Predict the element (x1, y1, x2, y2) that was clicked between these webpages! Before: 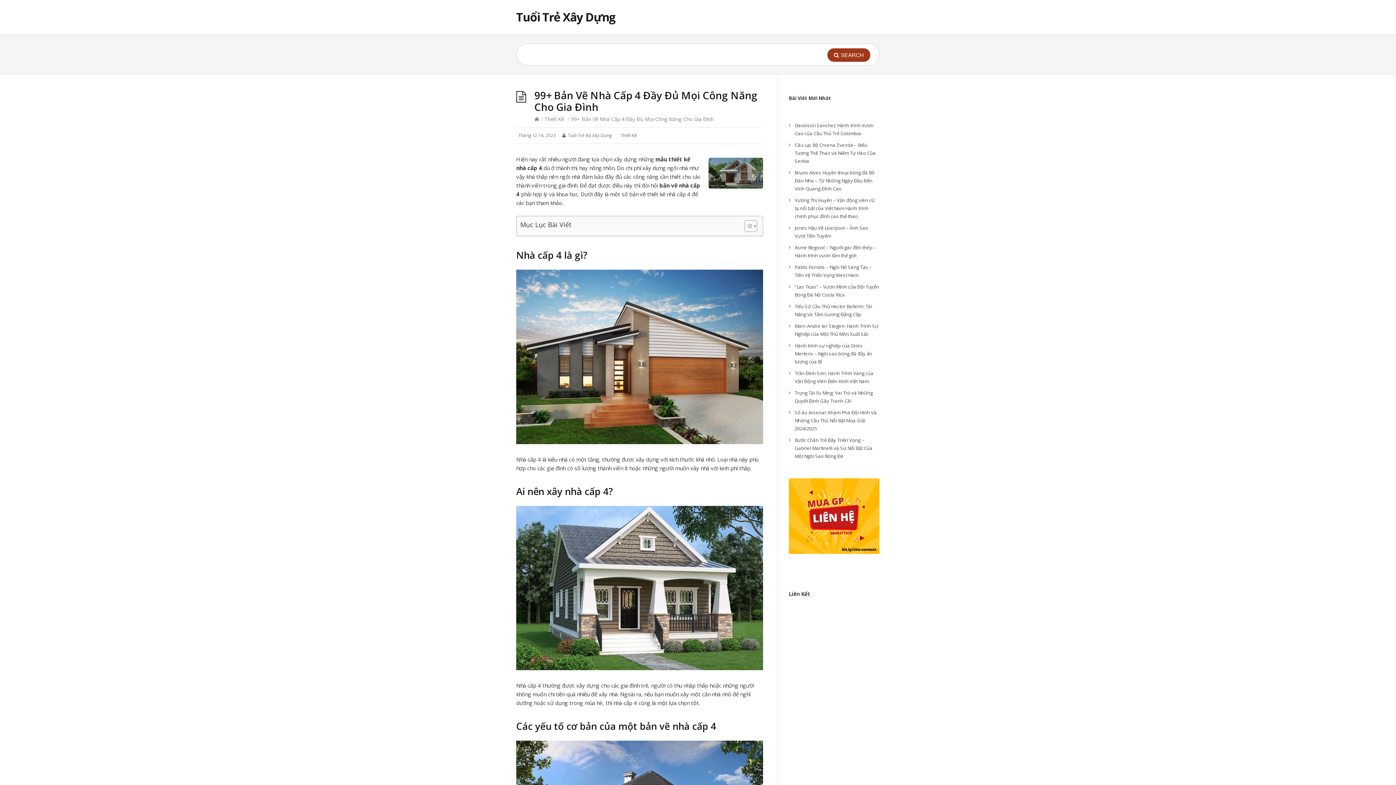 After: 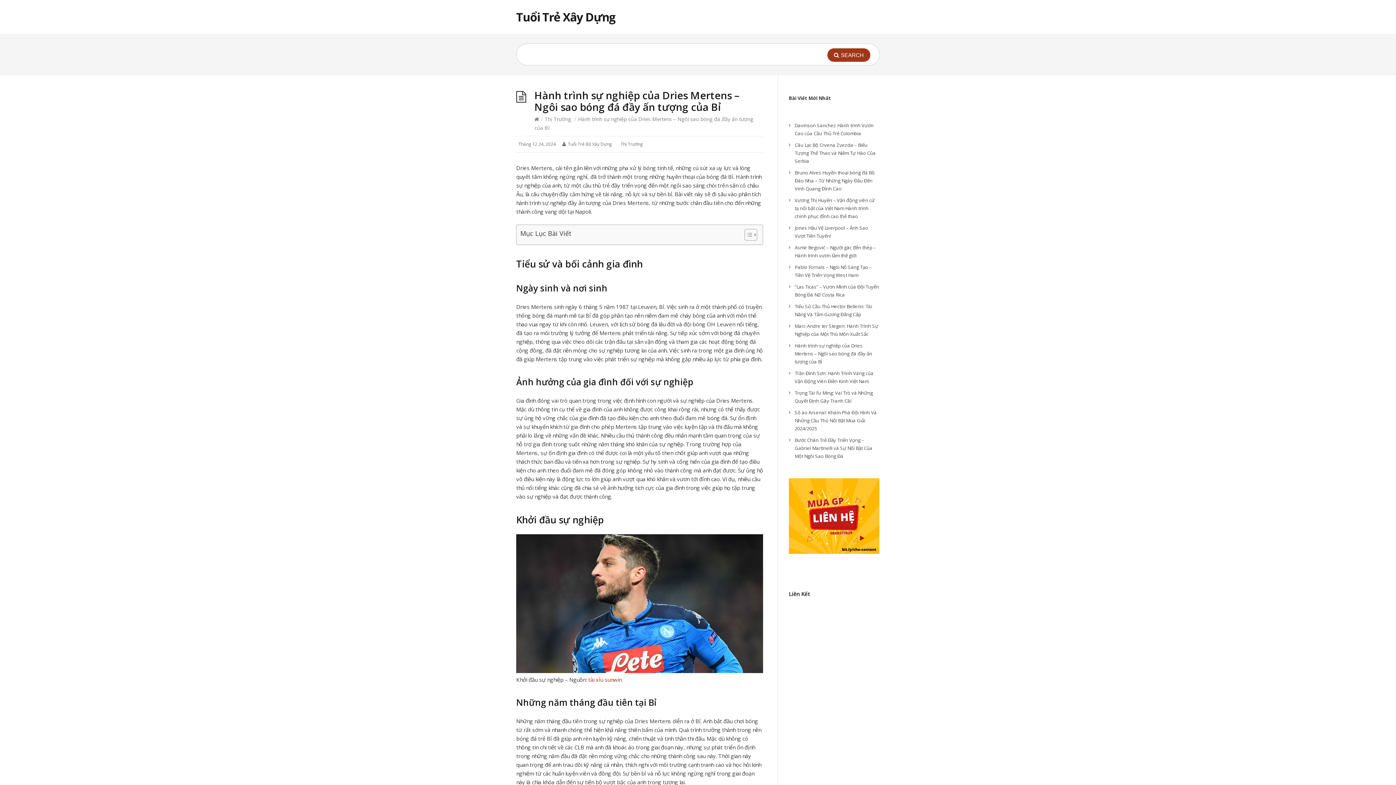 Action: bbox: (794, 342, 872, 365) label: Hành trình sự nghiệp của Dries Mertens – Ngôi sao bóng đá đầy ấn tượng của Bỉ